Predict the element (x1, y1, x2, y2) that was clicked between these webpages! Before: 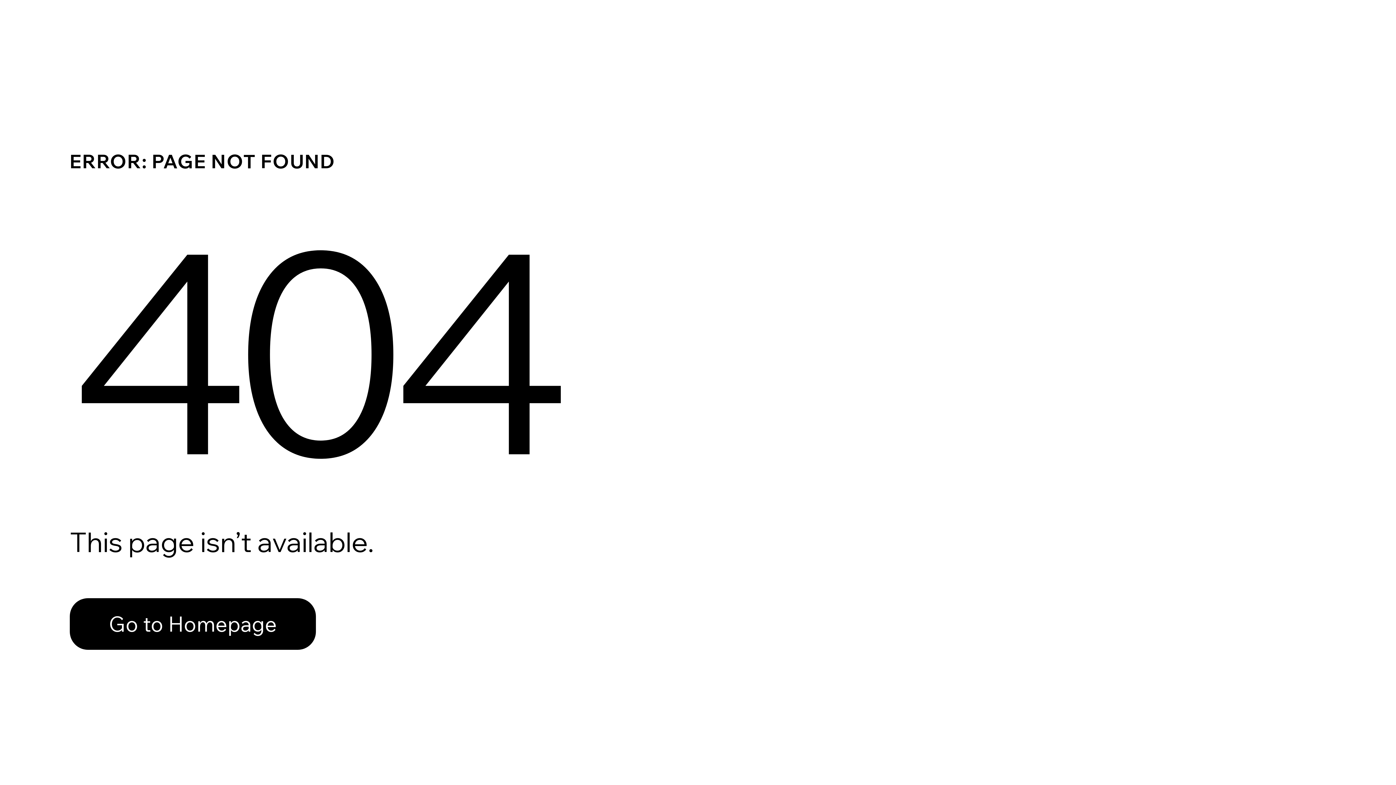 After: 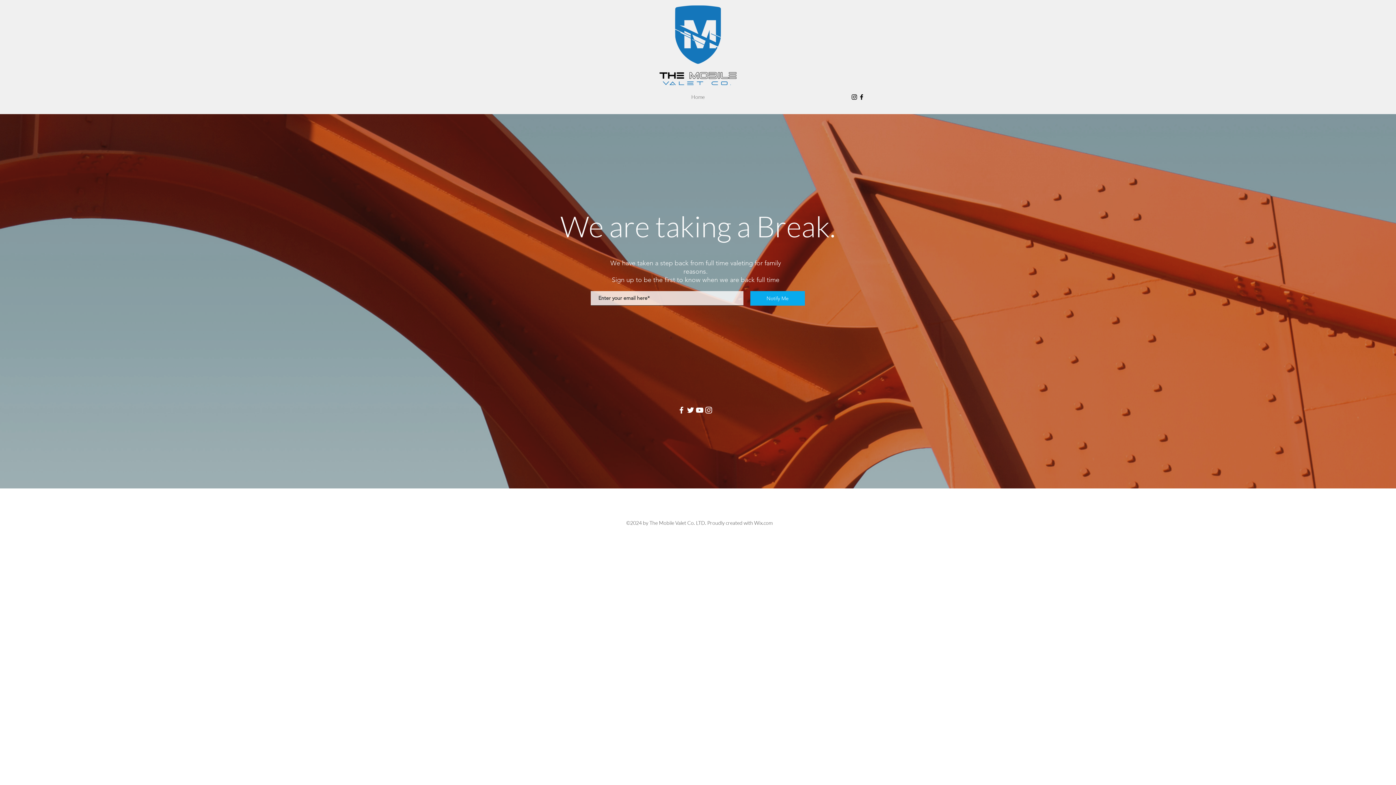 Action: bbox: (69, 582, 768, 659) label: Go to Homepage